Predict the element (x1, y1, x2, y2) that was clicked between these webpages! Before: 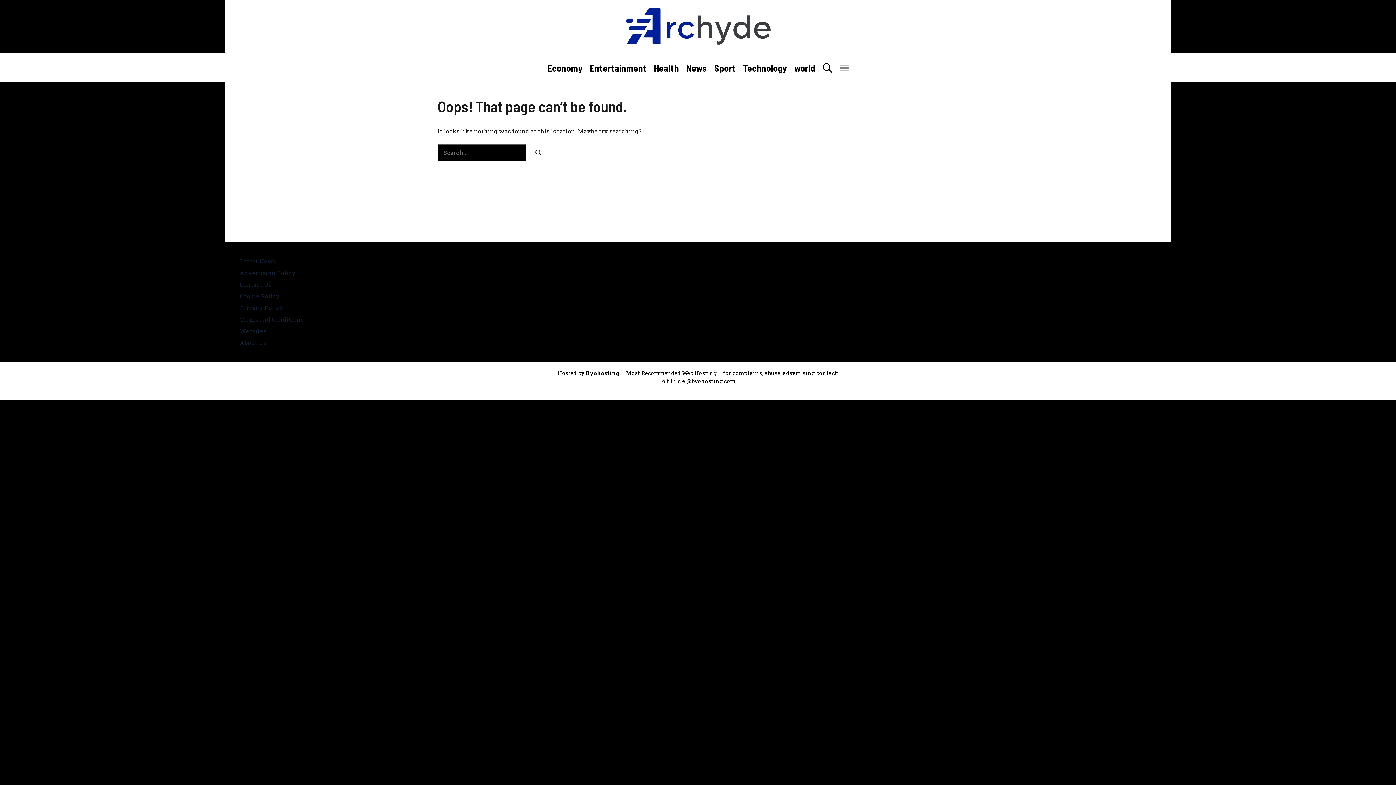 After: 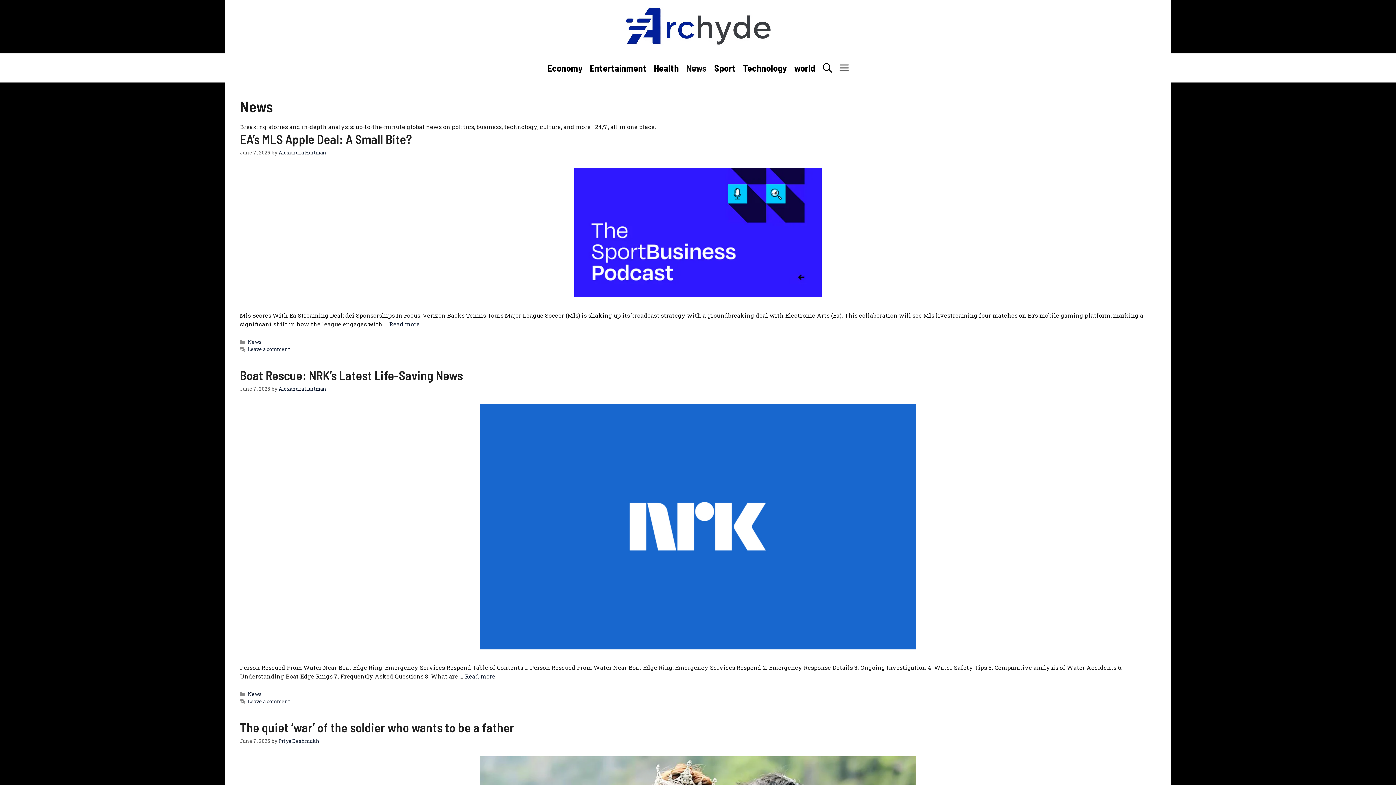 Action: bbox: (682, 53, 710, 82) label: News